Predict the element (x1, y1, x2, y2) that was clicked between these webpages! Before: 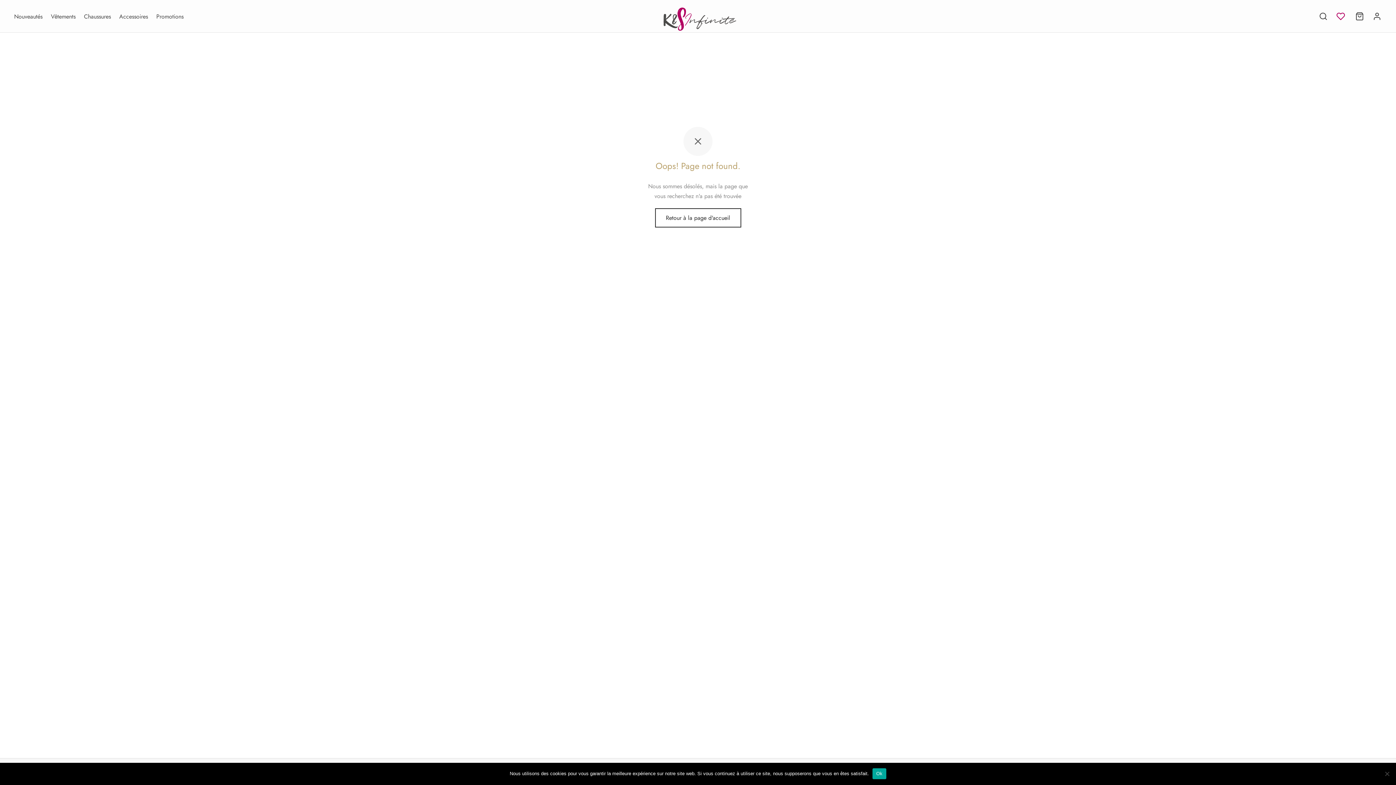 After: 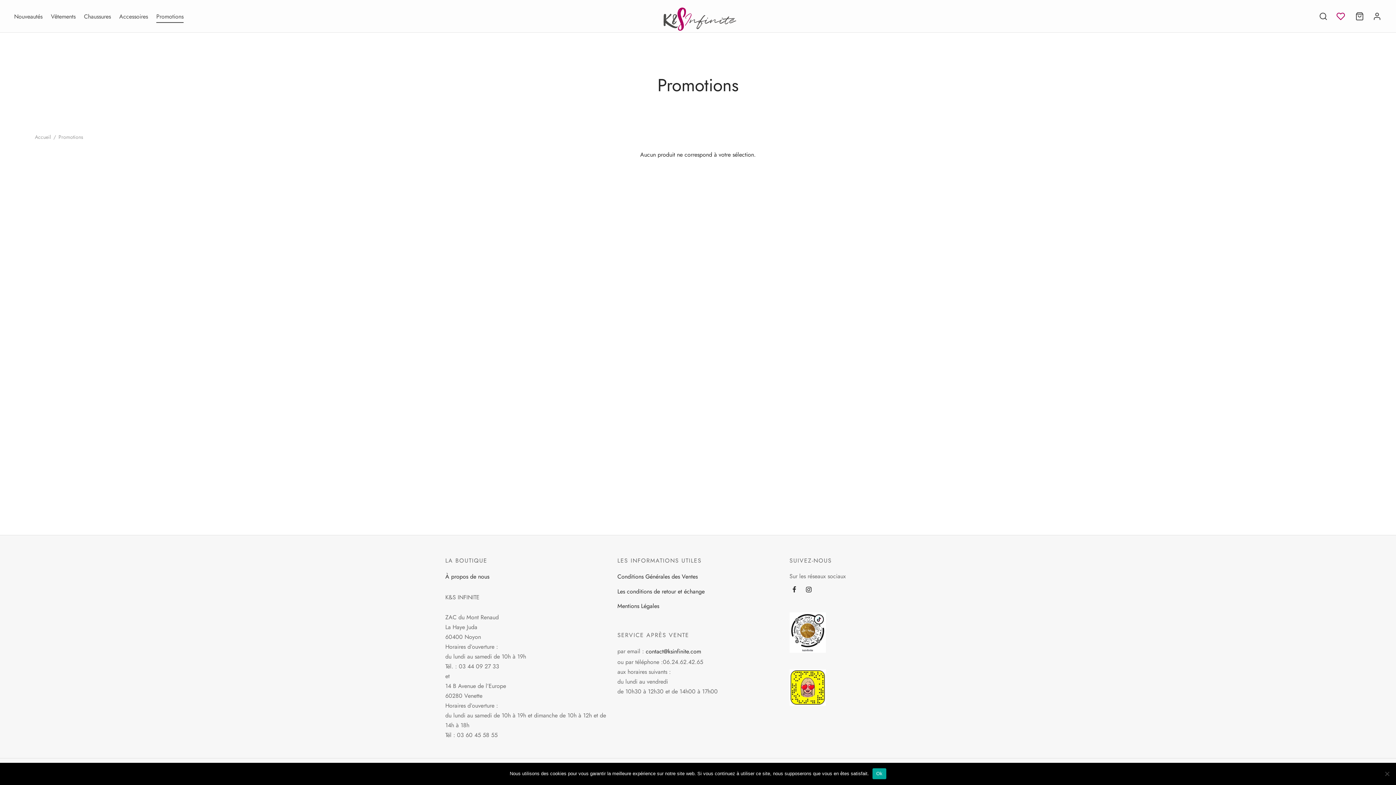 Action: bbox: (156, 9, 183, 23) label: Promotions